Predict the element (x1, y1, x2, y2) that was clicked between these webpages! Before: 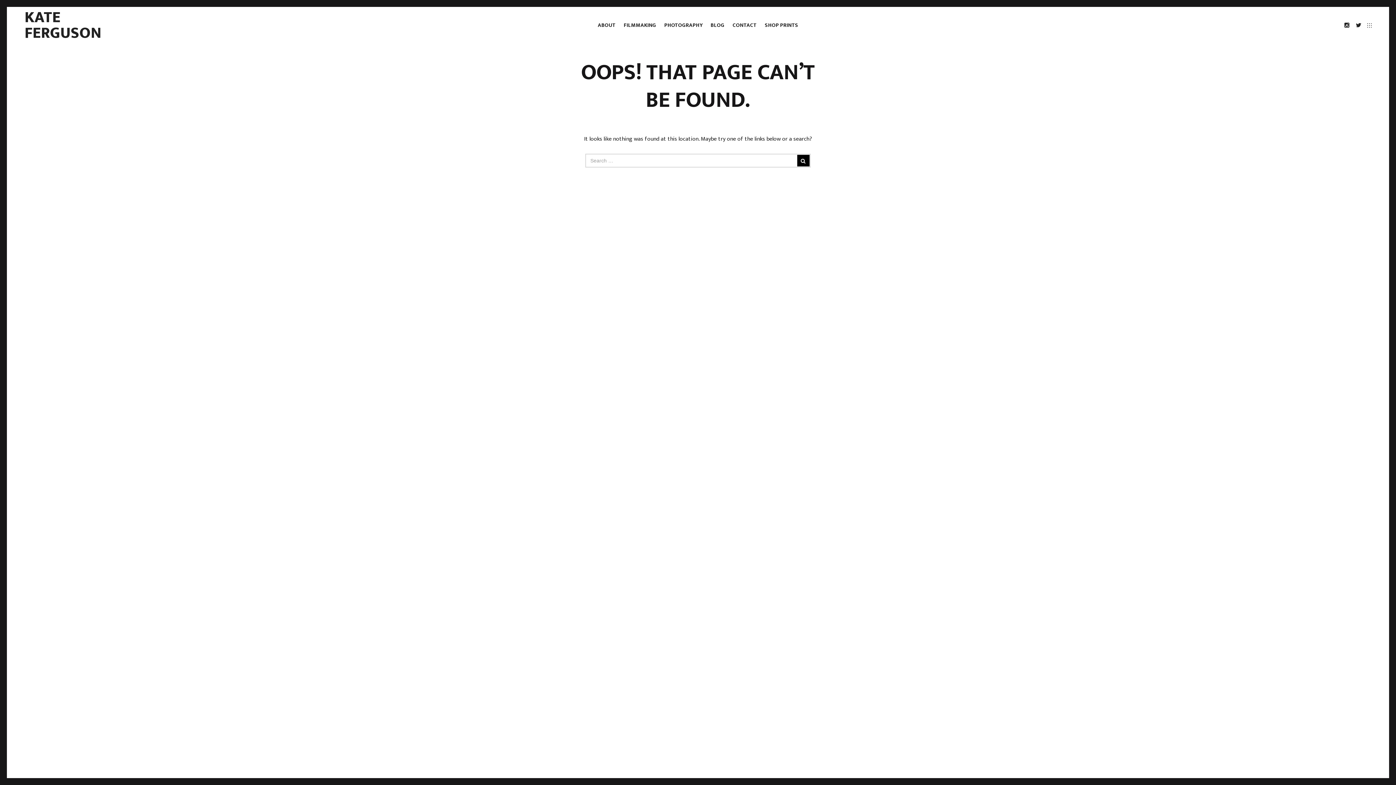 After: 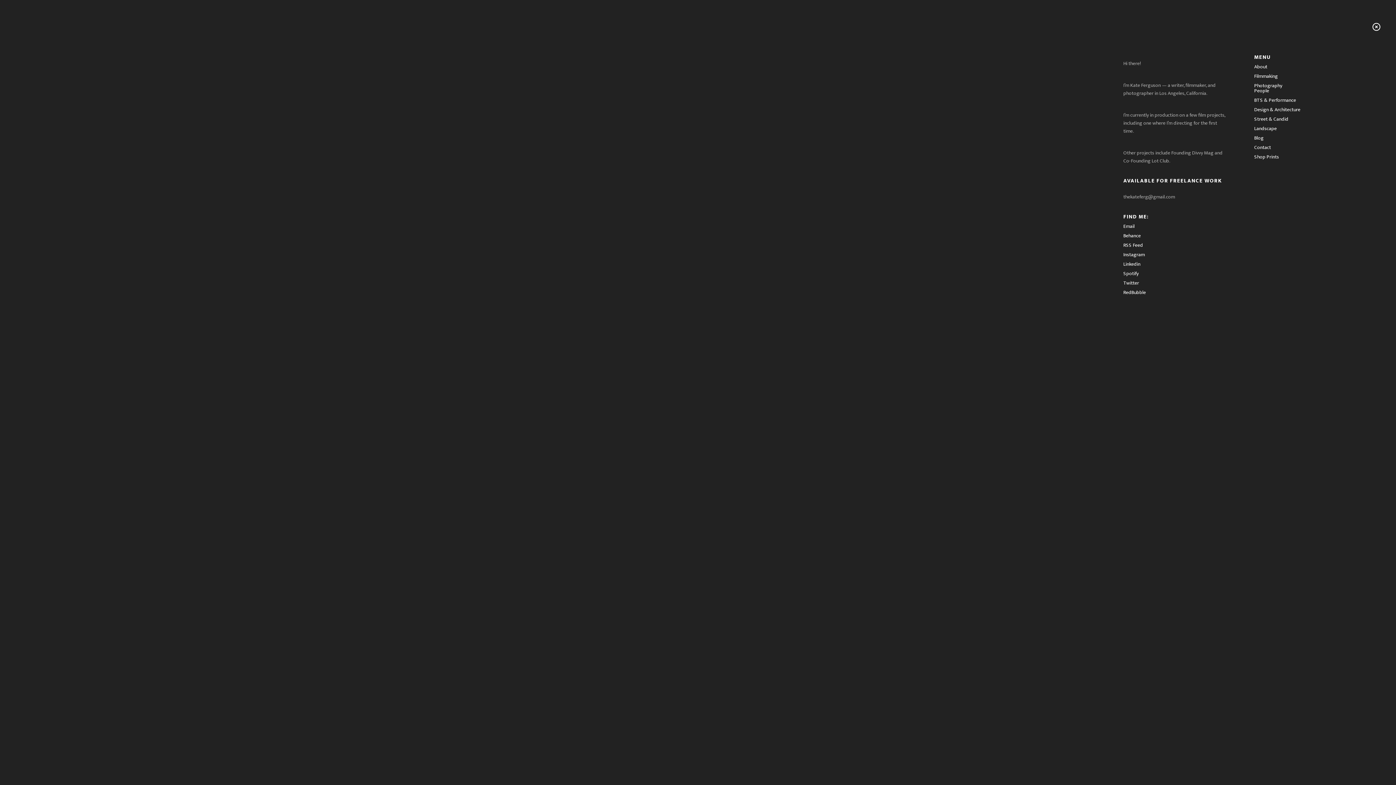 Action: bbox: (1364, 19, 1371, 31)